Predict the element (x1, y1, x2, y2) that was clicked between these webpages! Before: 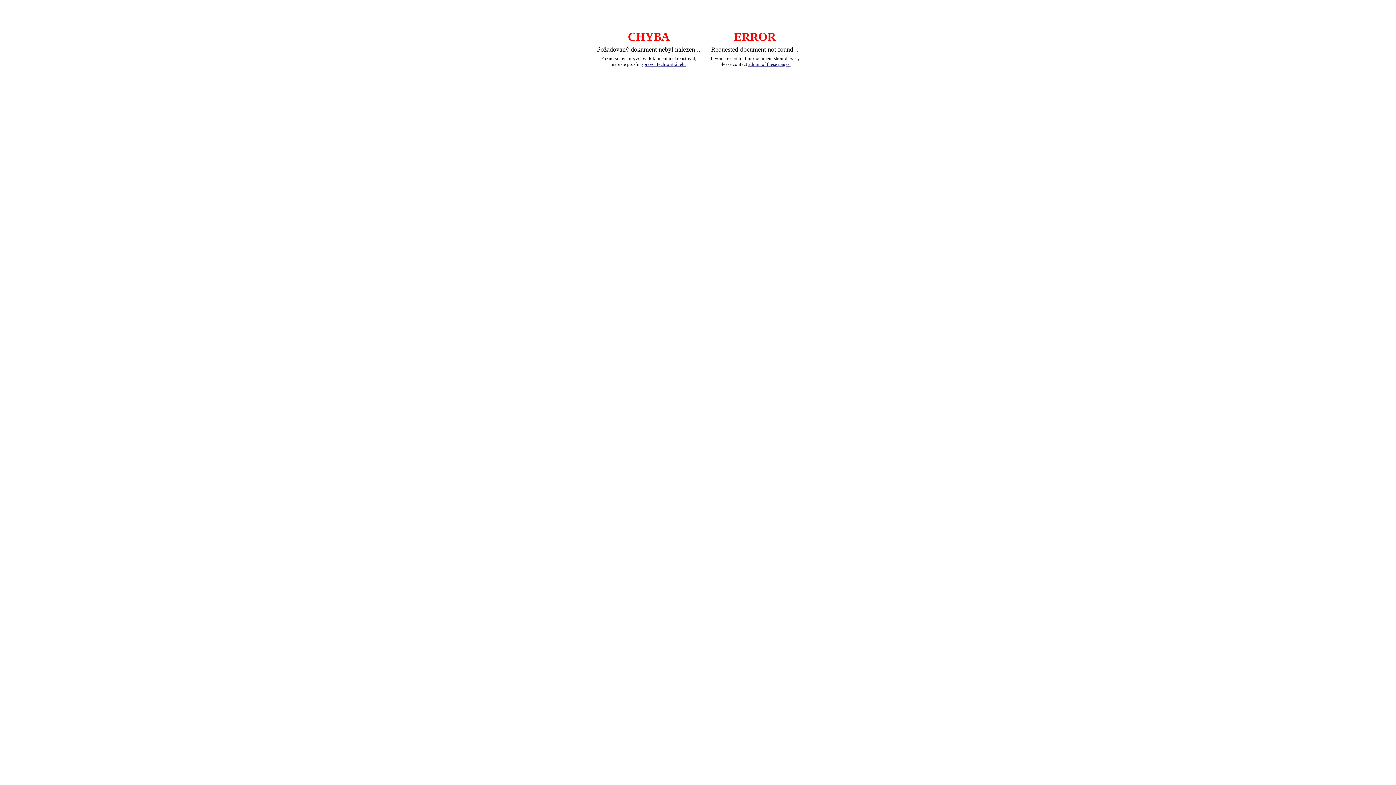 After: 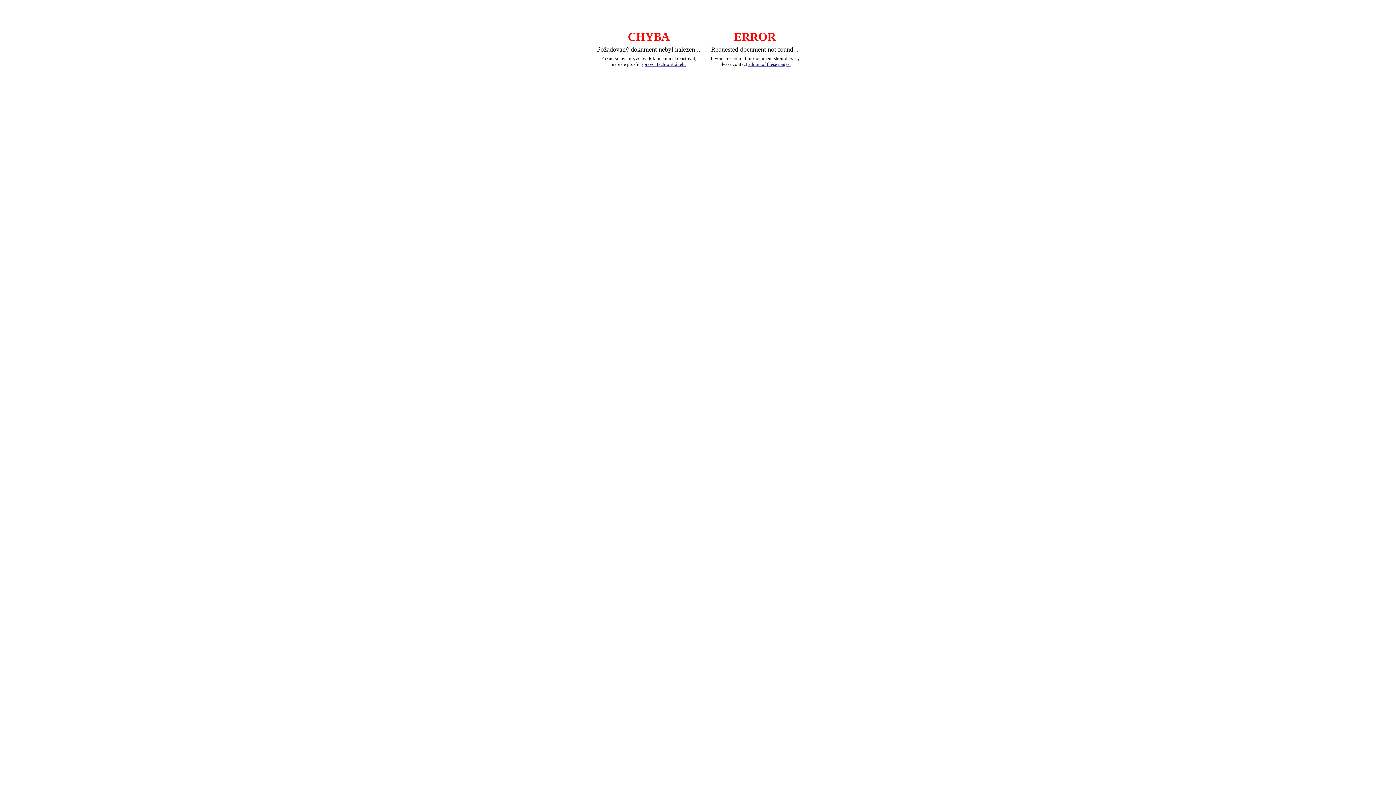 Action: bbox: (641, 61, 685, 66) label: správci těchto stránek.